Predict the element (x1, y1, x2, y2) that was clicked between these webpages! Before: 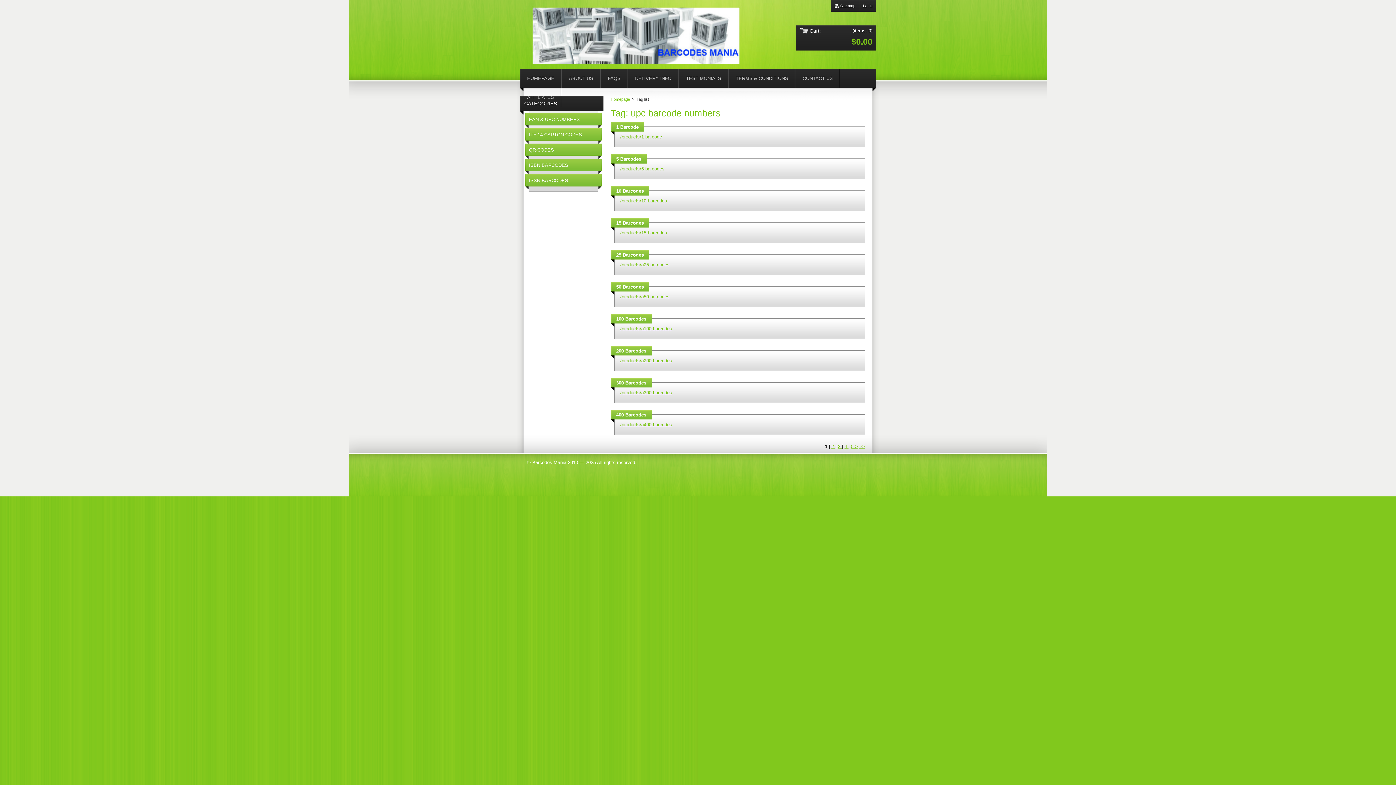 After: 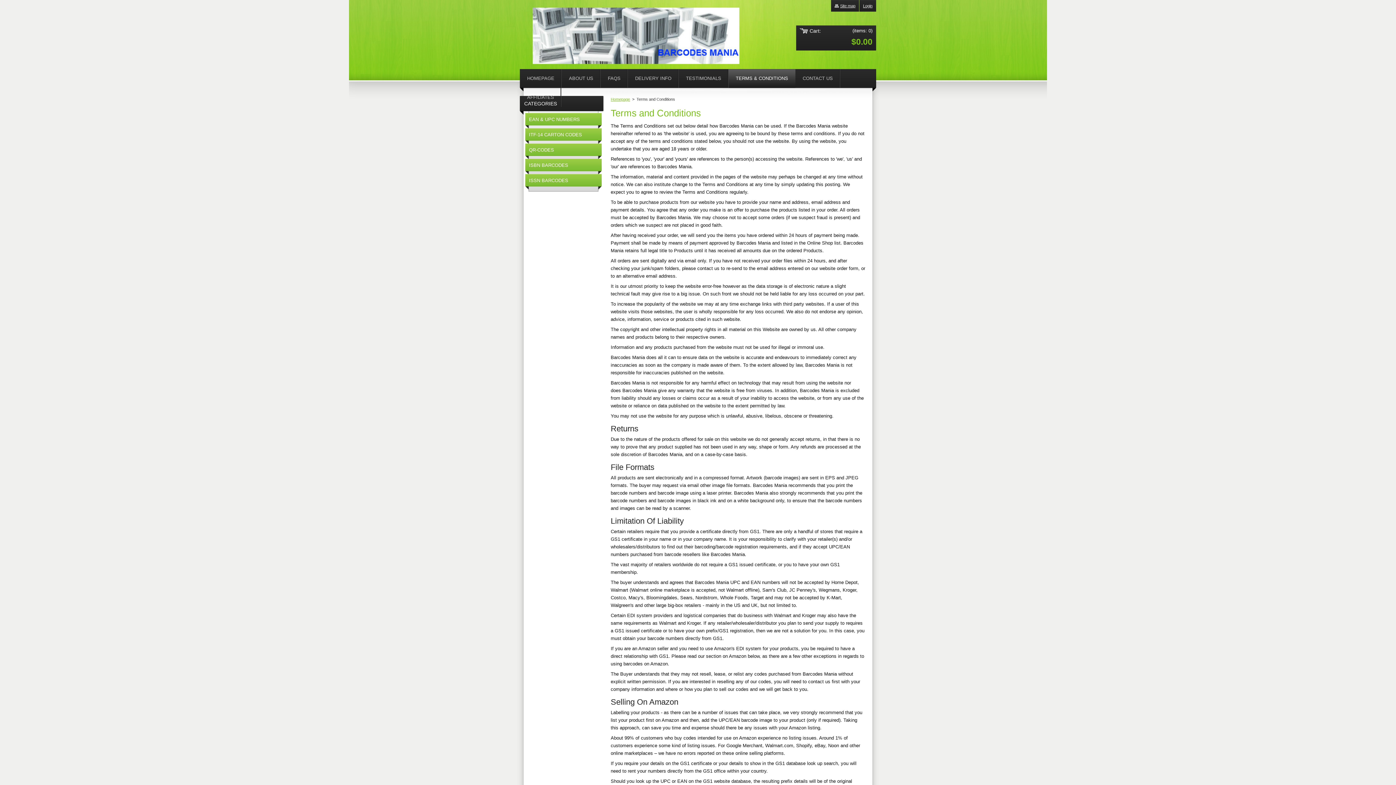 Action: label: TERMS & CONDITIONS bbox: (728, 69, 795, 88)